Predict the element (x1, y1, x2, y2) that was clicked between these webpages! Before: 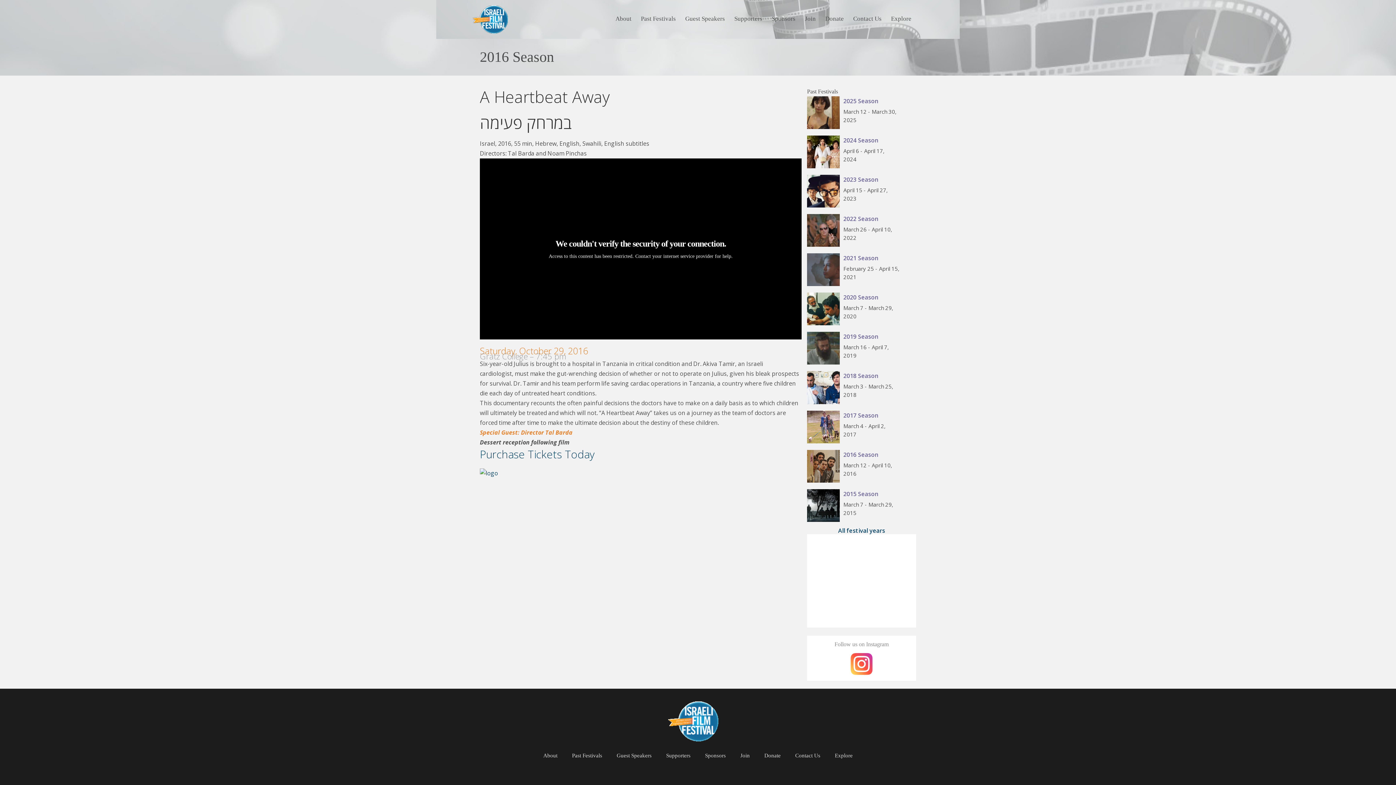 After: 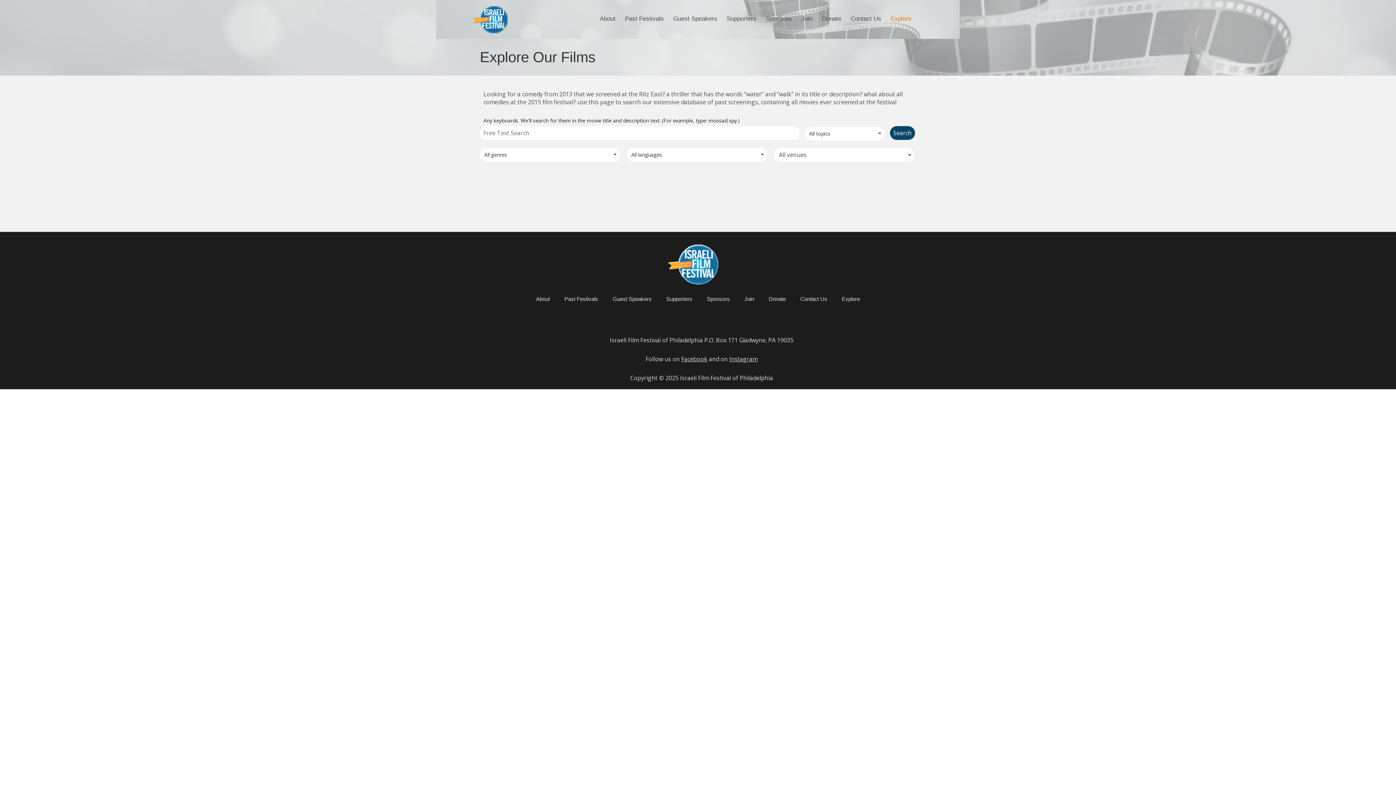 Action: label: Explore bbox: (891, 14, 911, 22)